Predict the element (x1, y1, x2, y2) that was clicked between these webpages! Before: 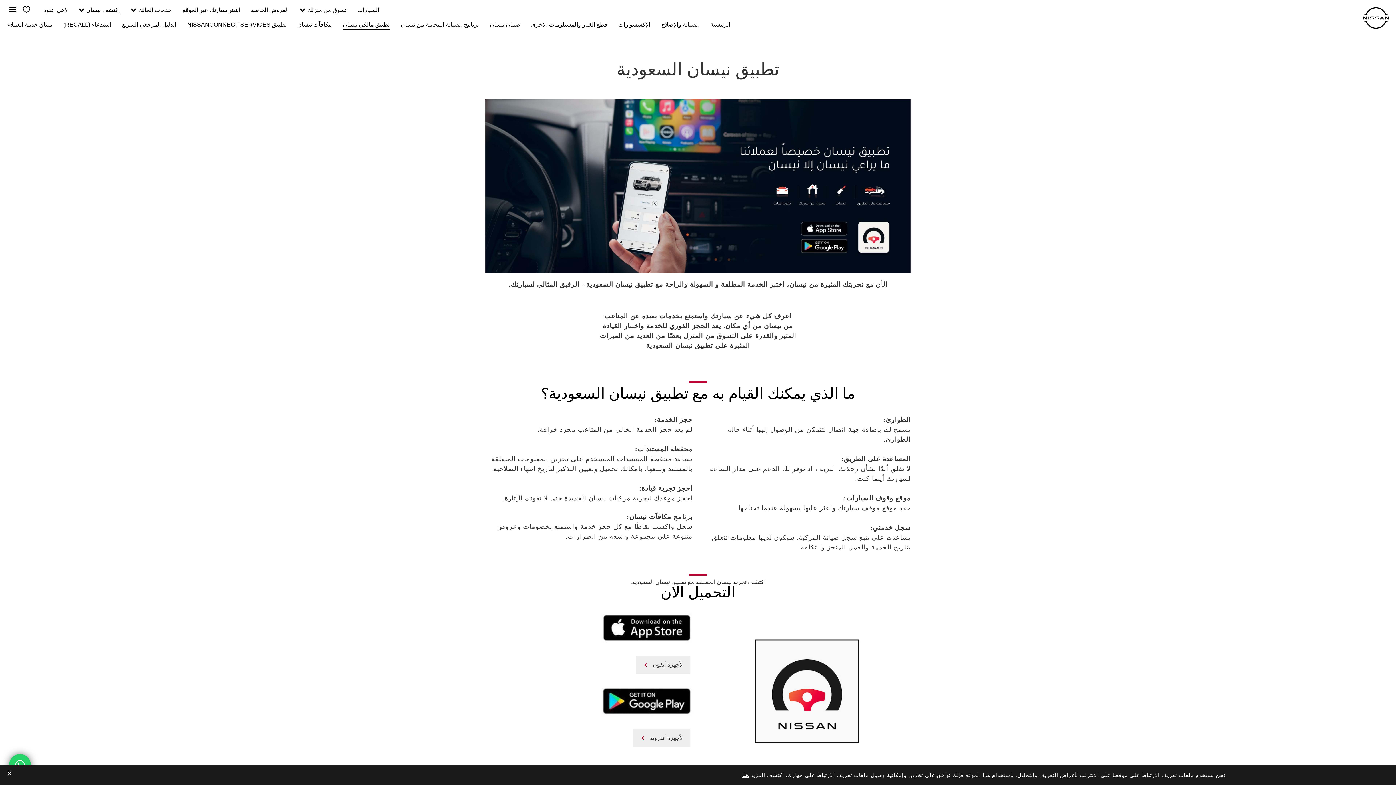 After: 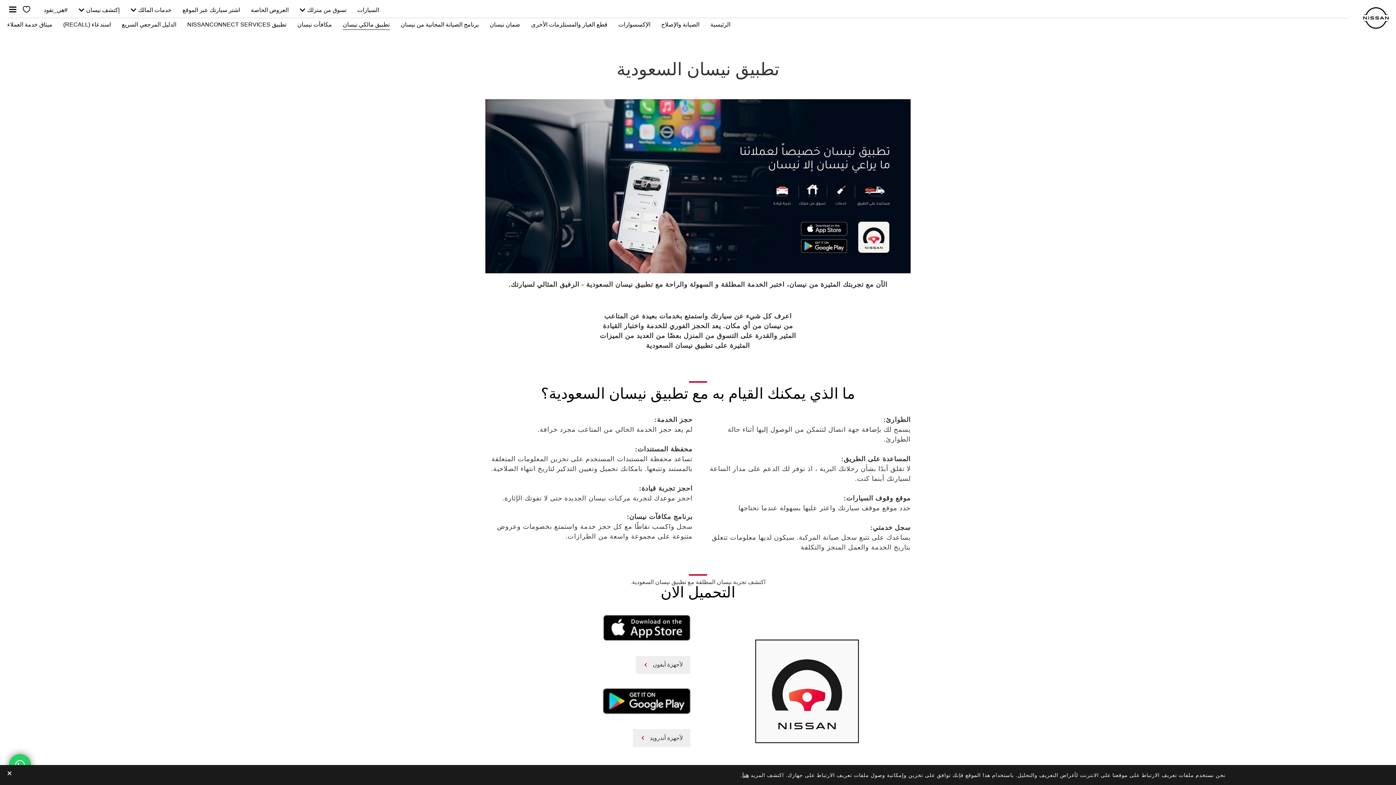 Action: bbox: (485, 697, 692, 703)